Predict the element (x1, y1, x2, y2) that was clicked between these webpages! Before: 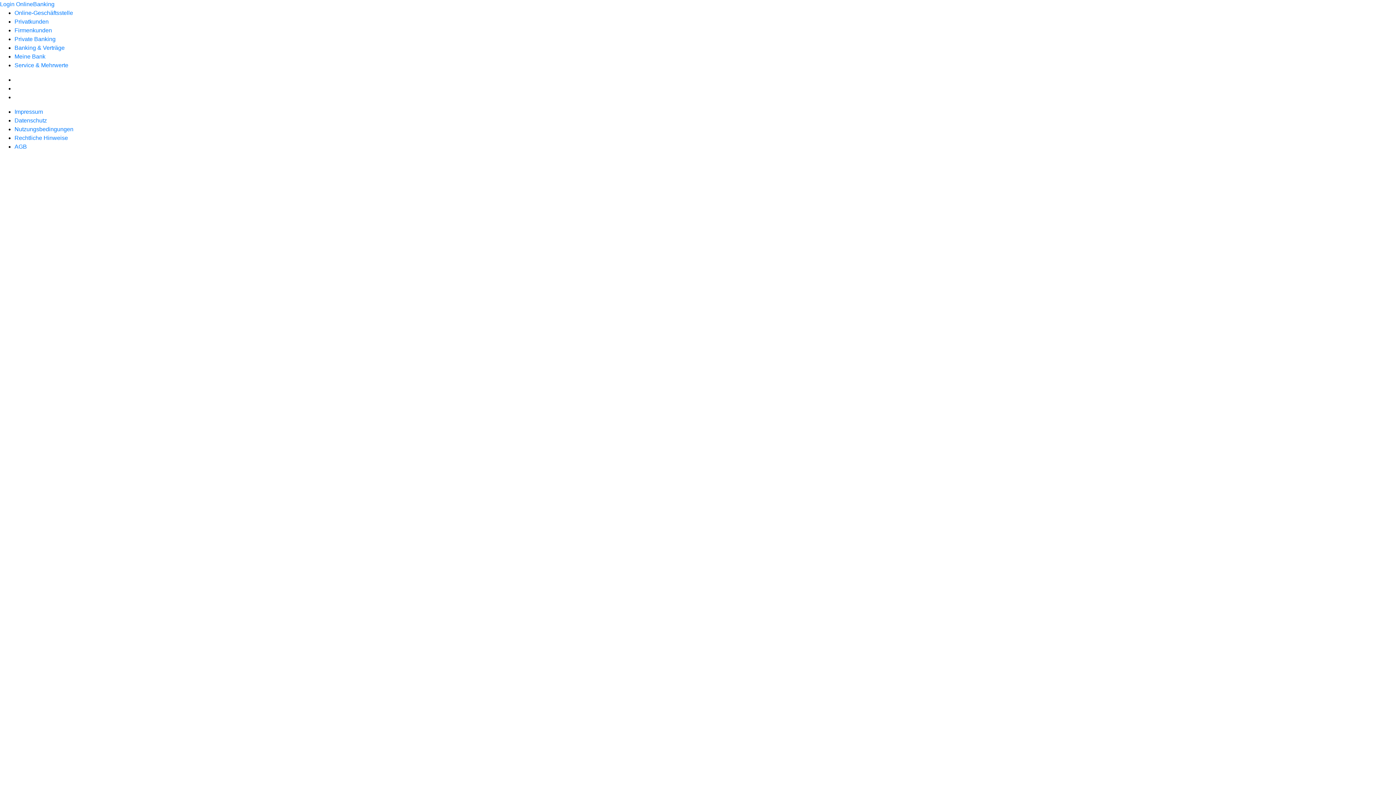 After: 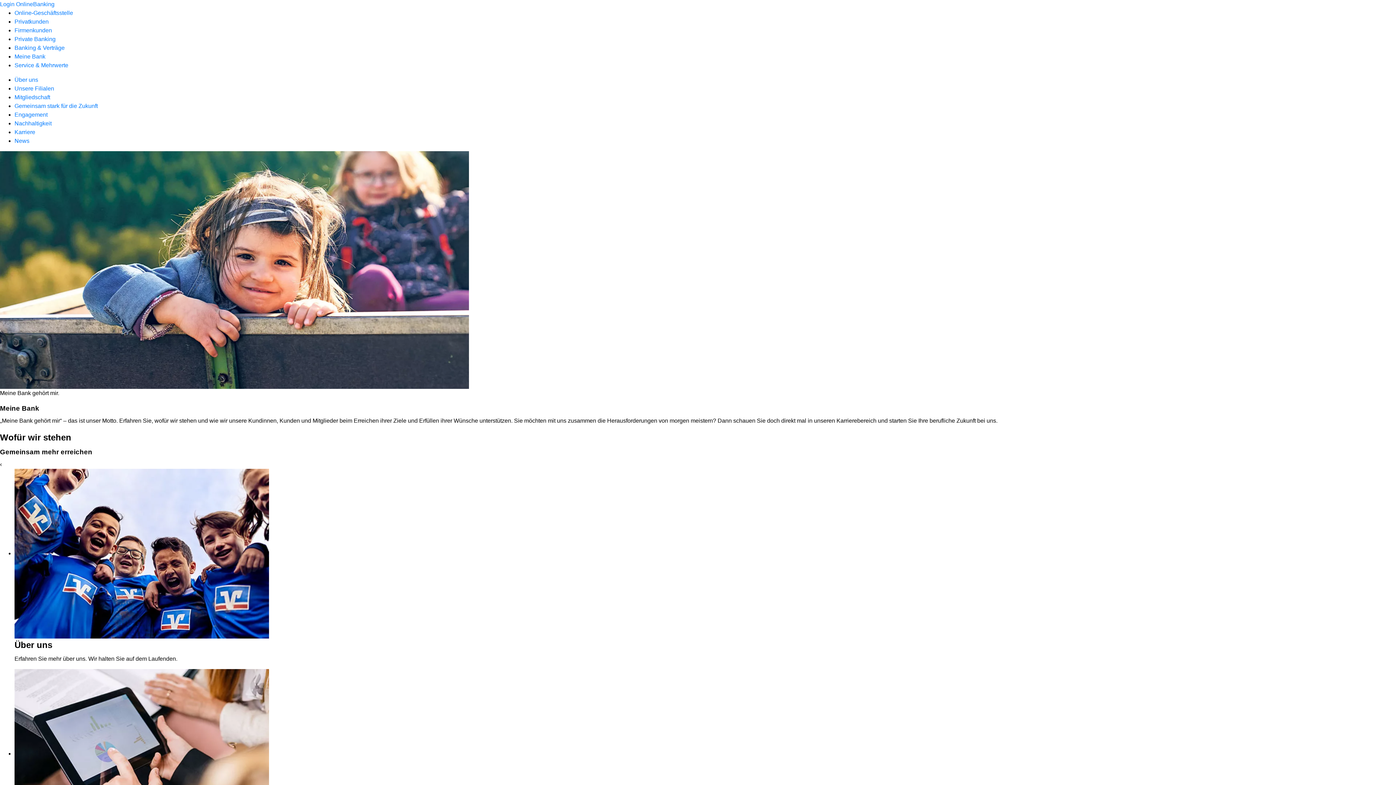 Action: label: Meine Bank bbox: (14, 53, 45, 59)